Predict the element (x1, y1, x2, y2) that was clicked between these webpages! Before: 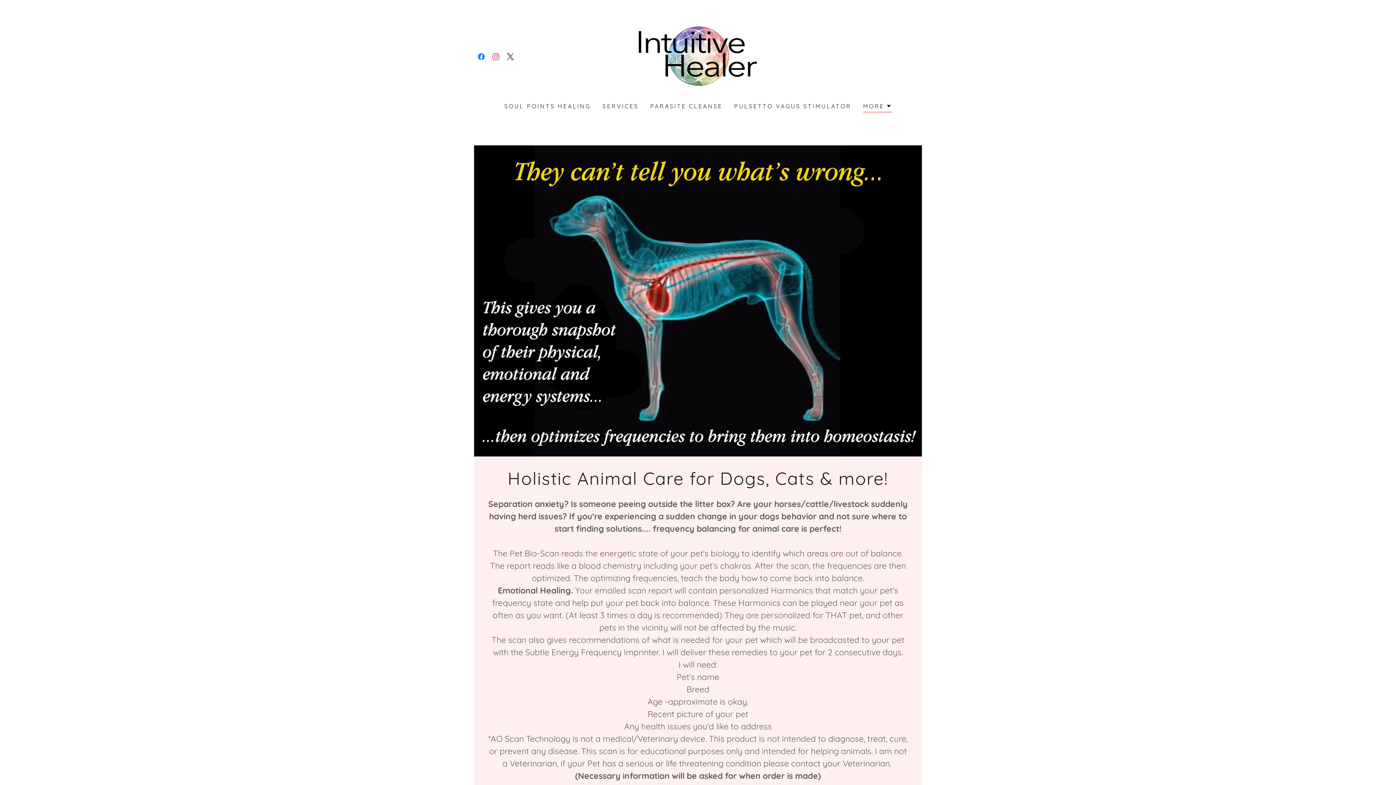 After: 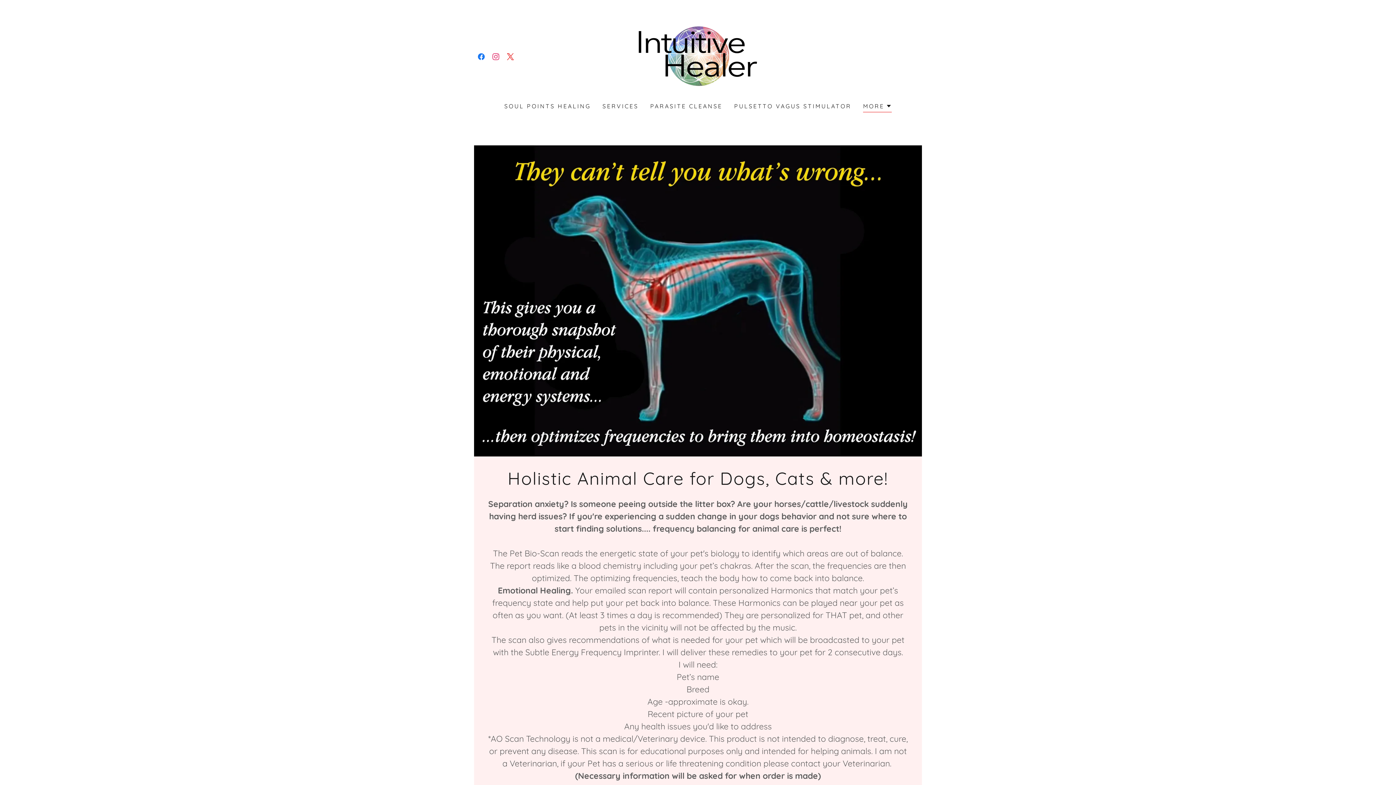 Action: label: X bbox: (503, 49, 517, 64)